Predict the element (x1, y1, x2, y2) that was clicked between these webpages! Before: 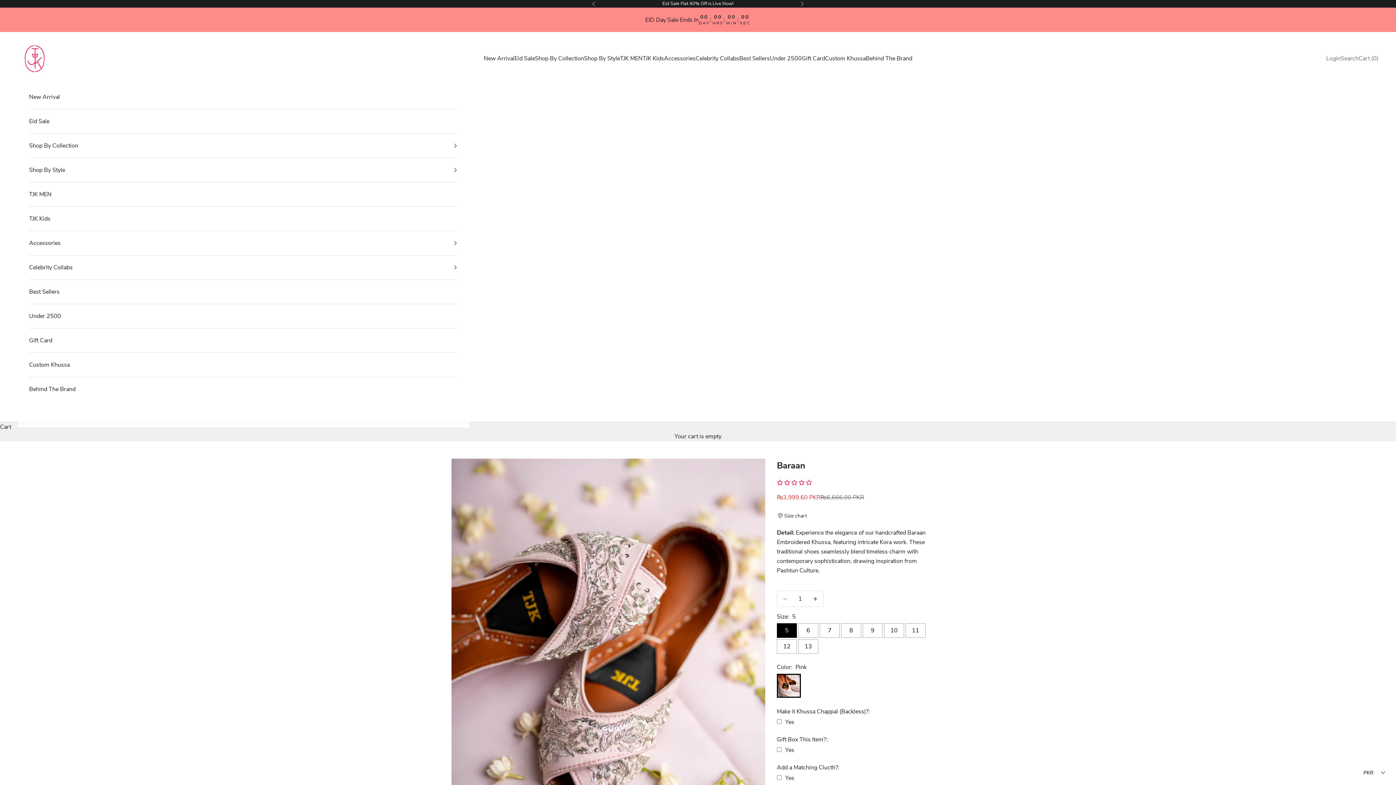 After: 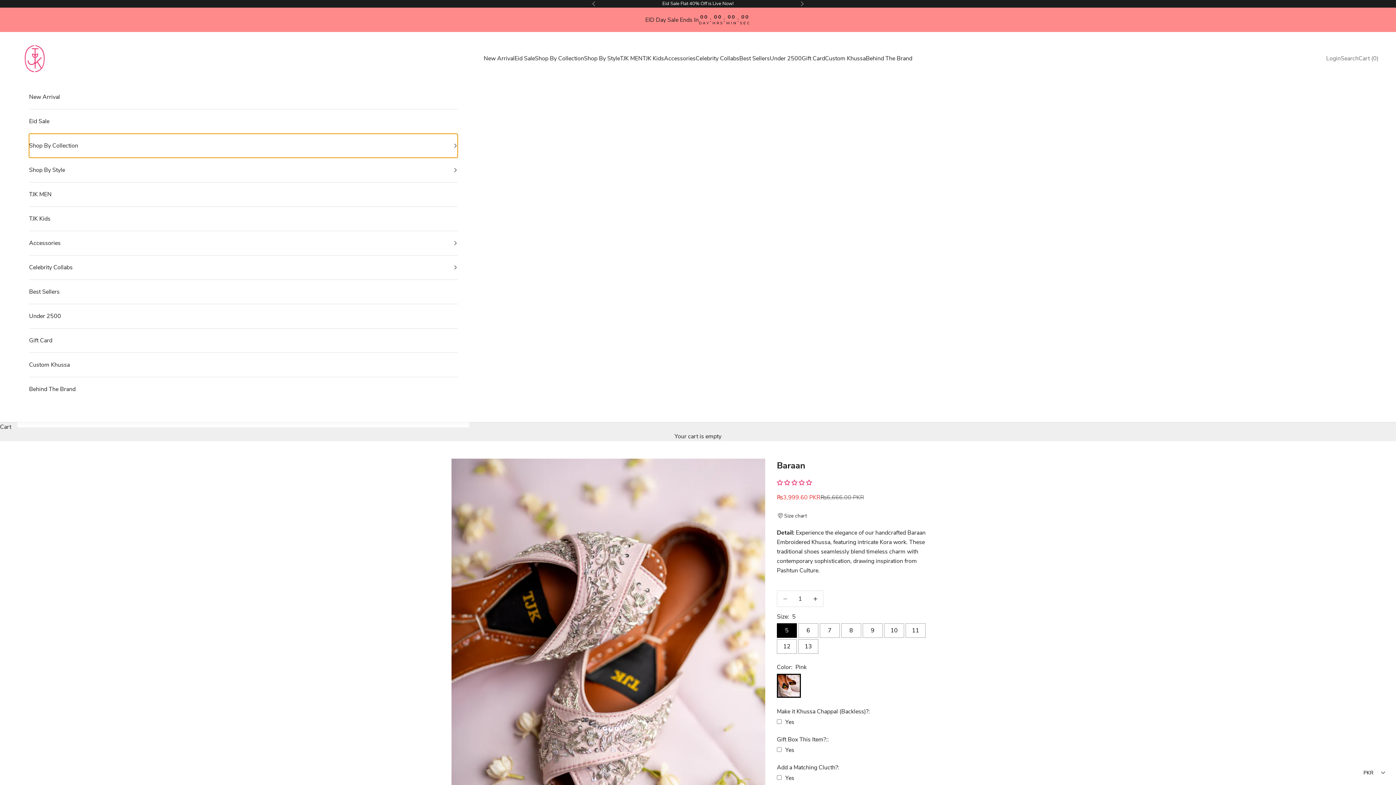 Action: bbox: (29, 133, 457, 157) label: Shop By Collection